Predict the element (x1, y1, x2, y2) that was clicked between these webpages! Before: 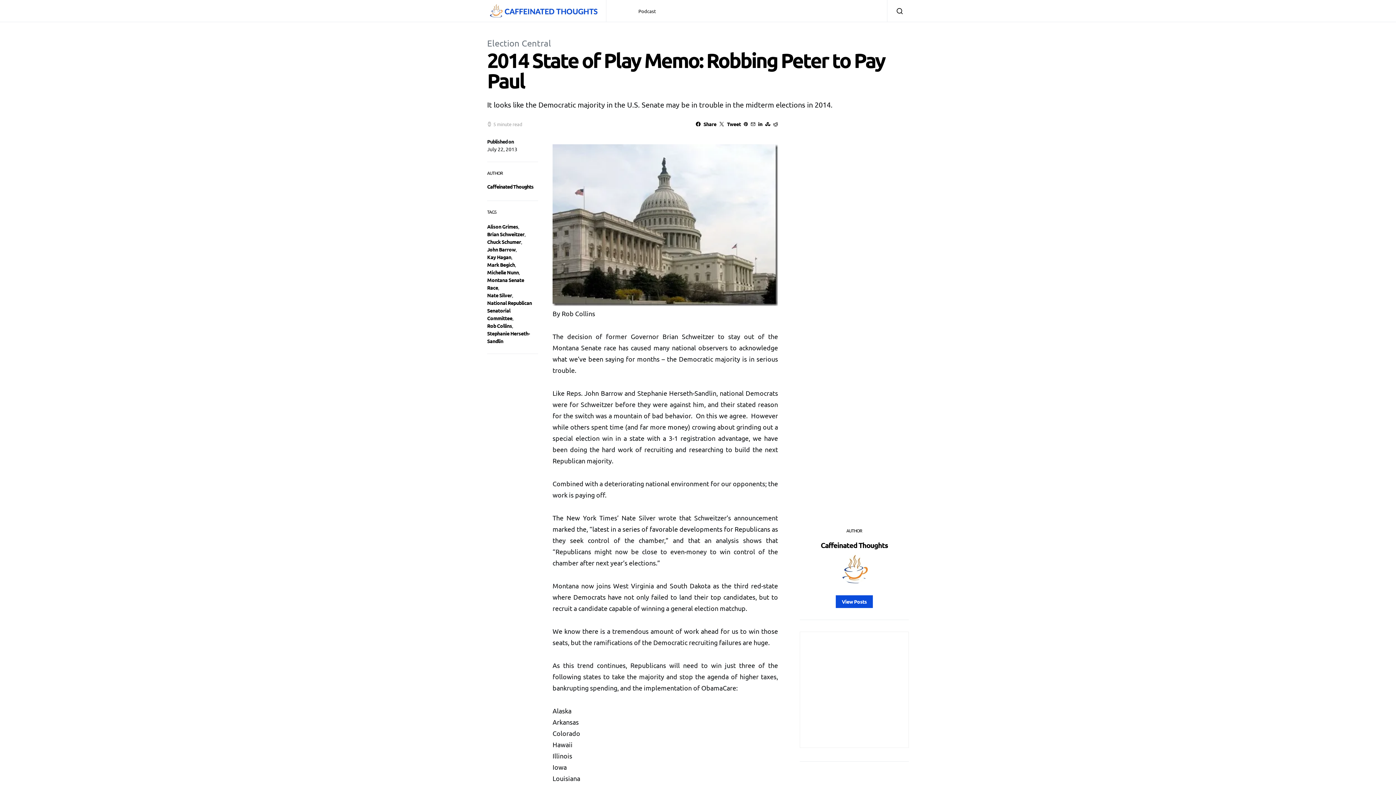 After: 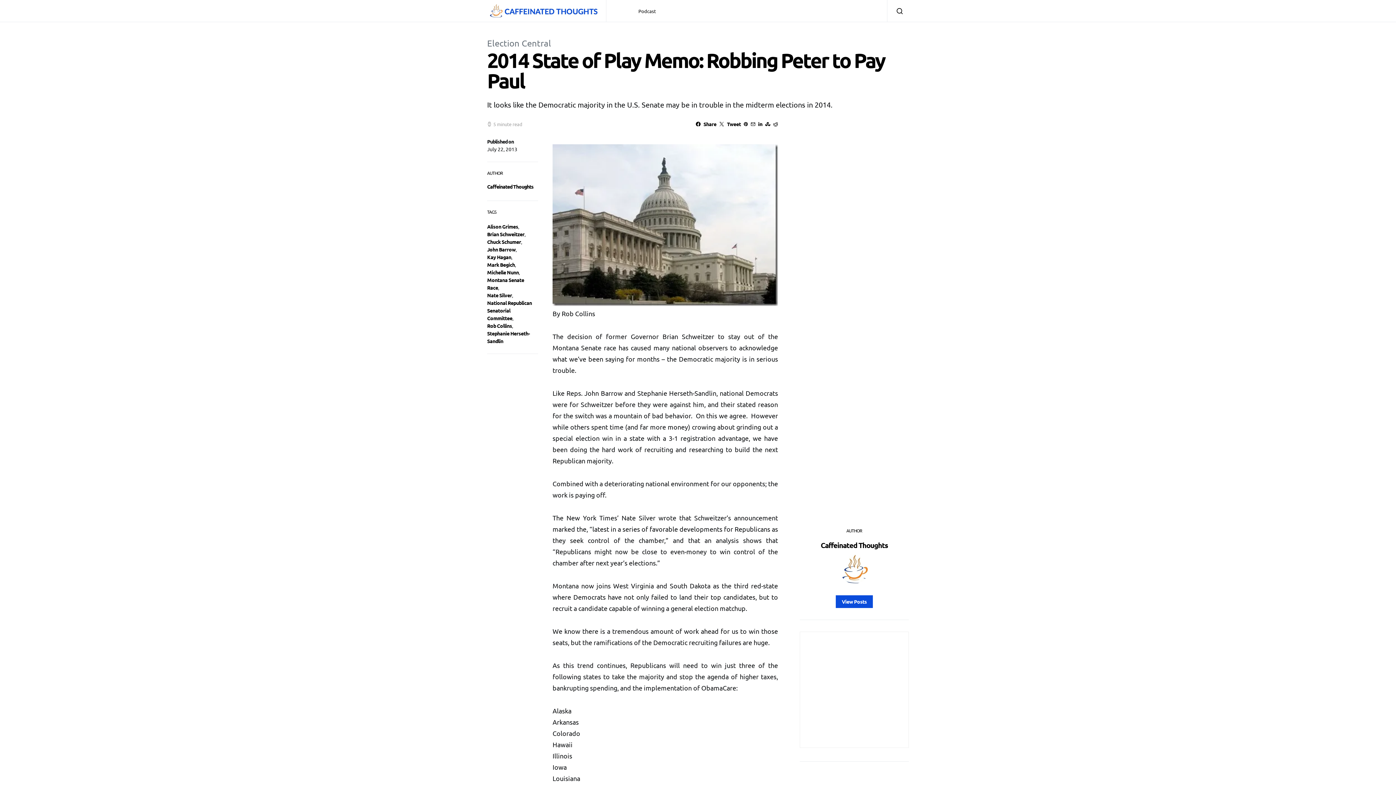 Action: bbox: (658, 0, 661, 21)